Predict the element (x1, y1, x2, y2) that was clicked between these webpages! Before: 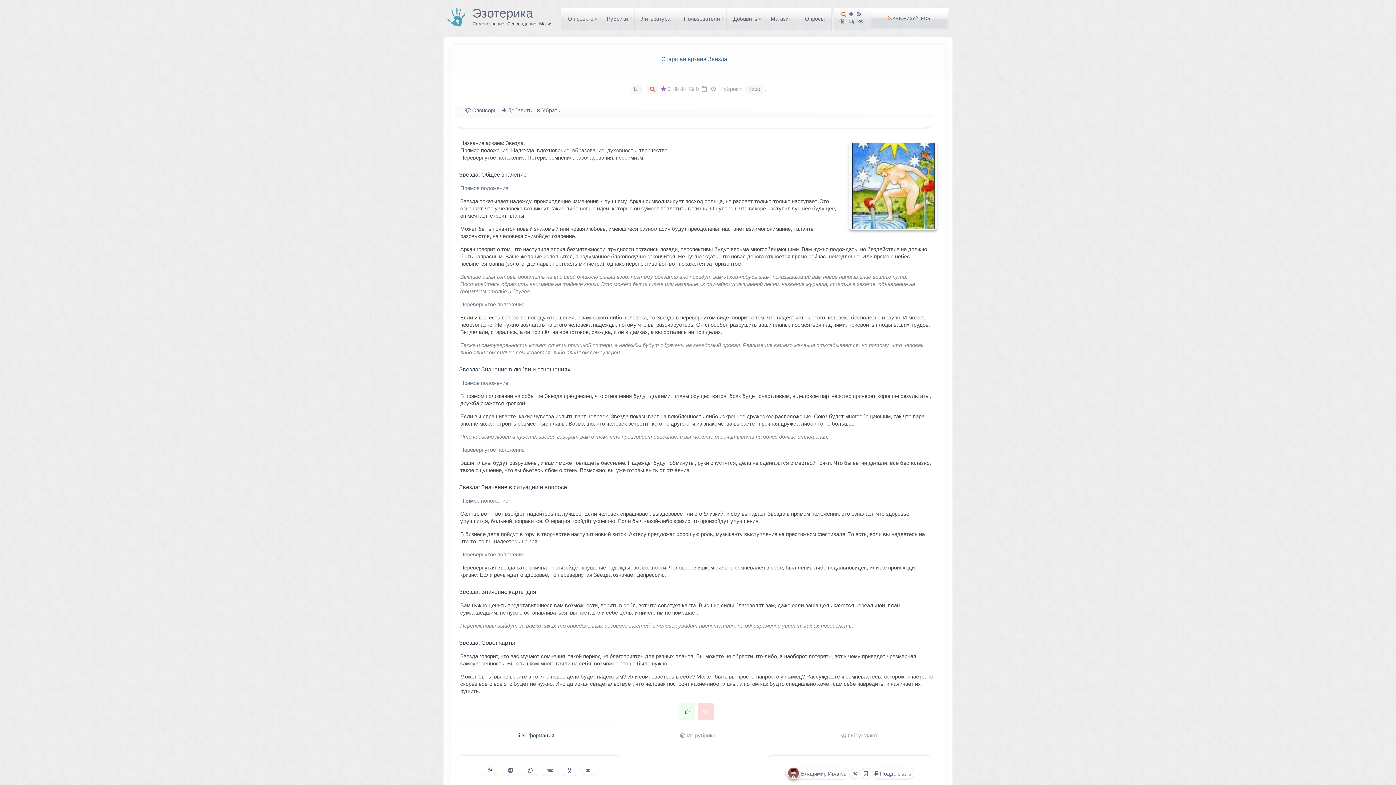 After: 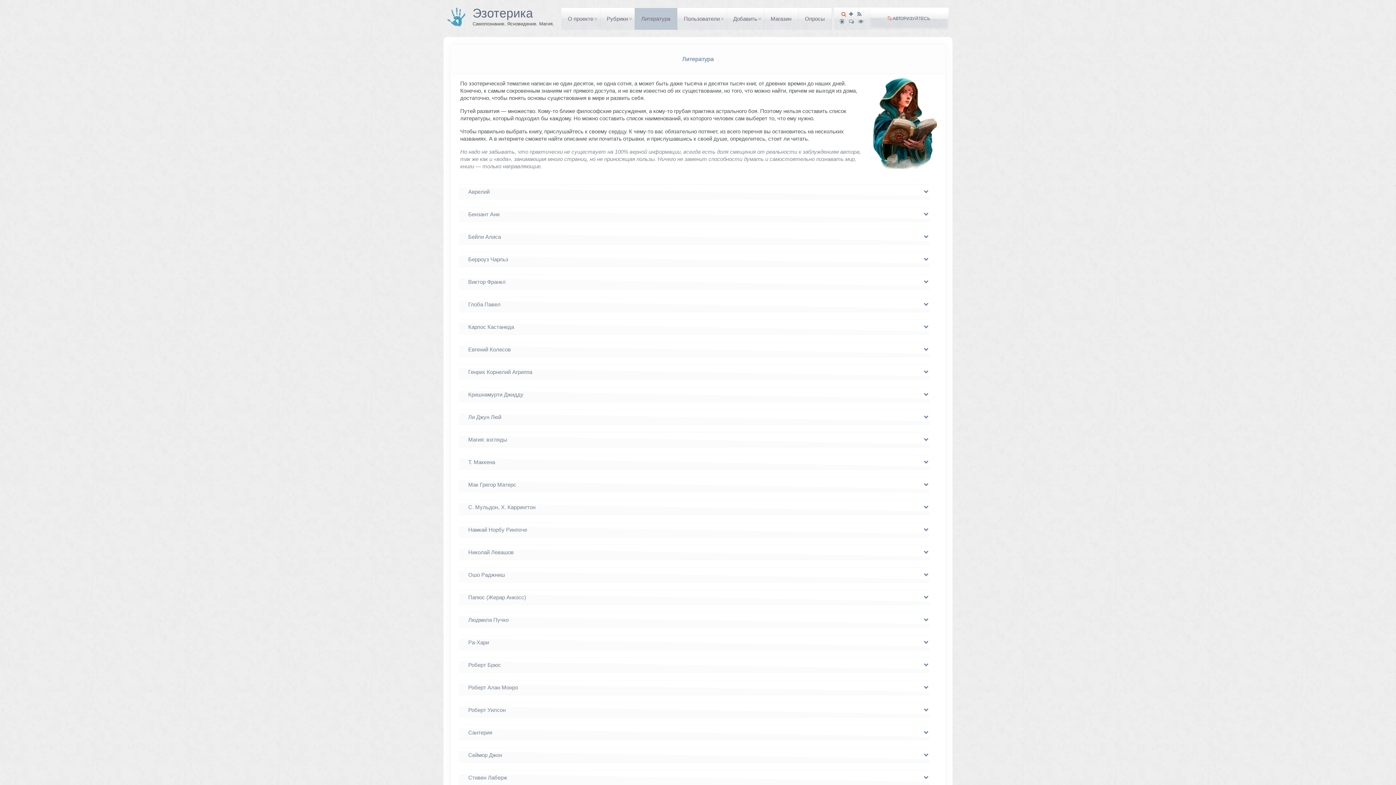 Action: bbox: (634, 8, 677, 29) label: Литература